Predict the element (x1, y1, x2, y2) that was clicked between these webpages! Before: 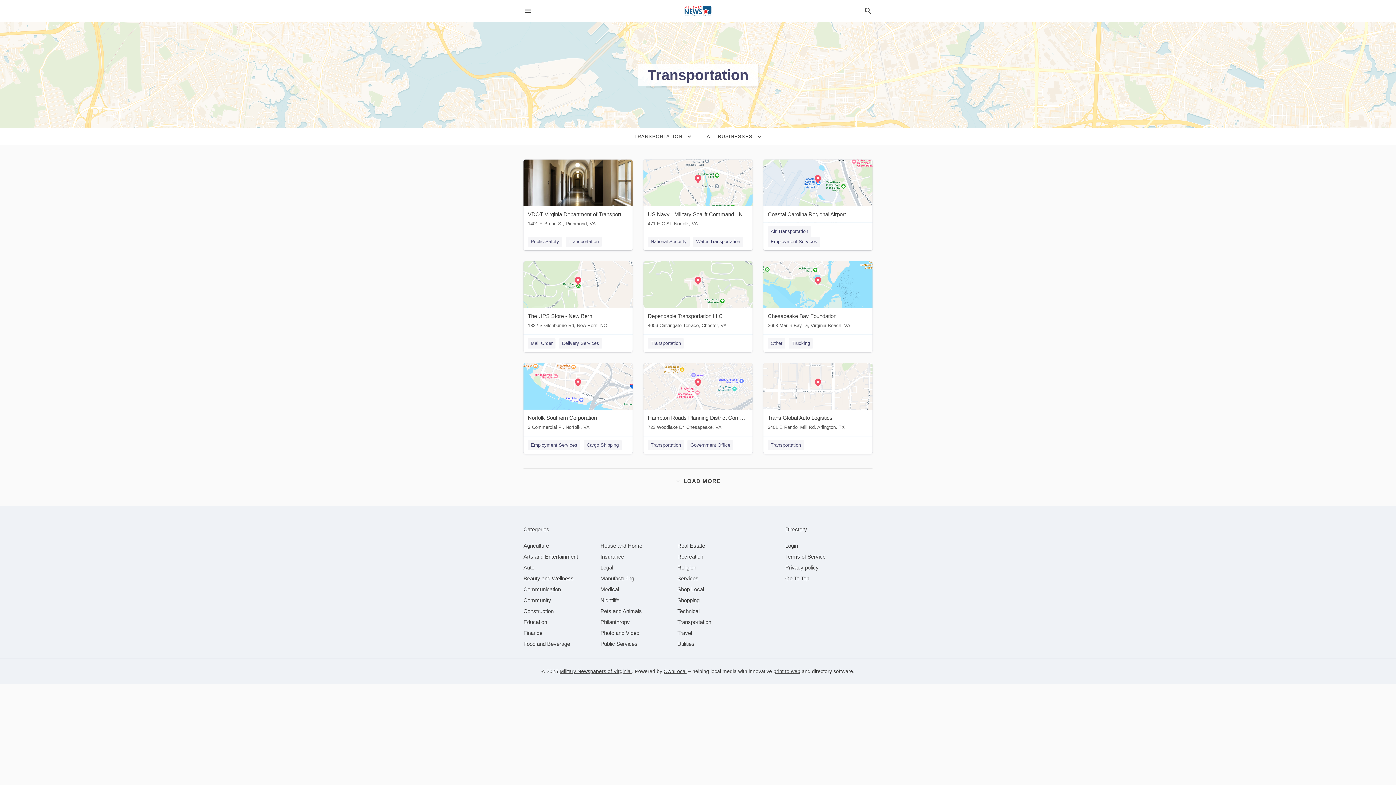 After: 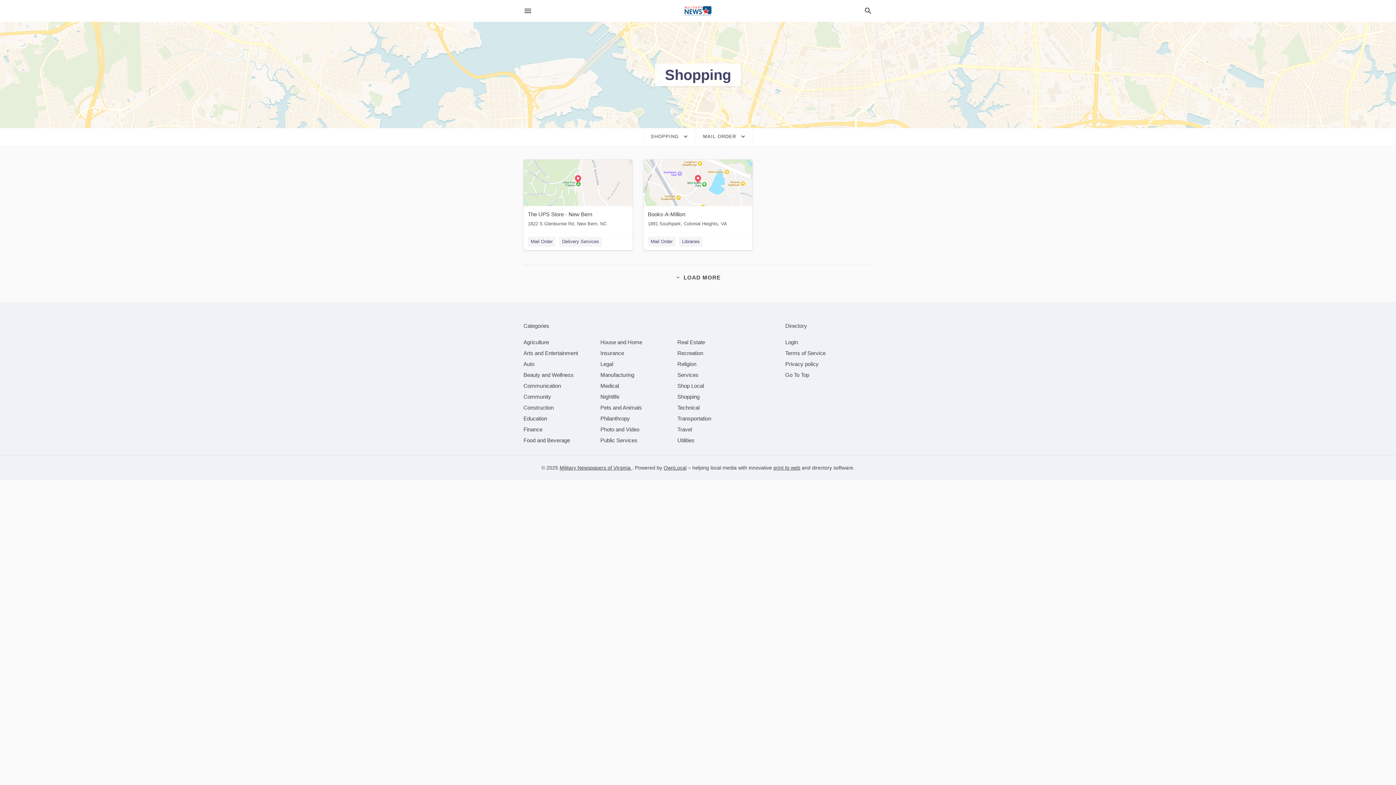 Action: label: Mail Order bbox: (528, 338, 555, 348)